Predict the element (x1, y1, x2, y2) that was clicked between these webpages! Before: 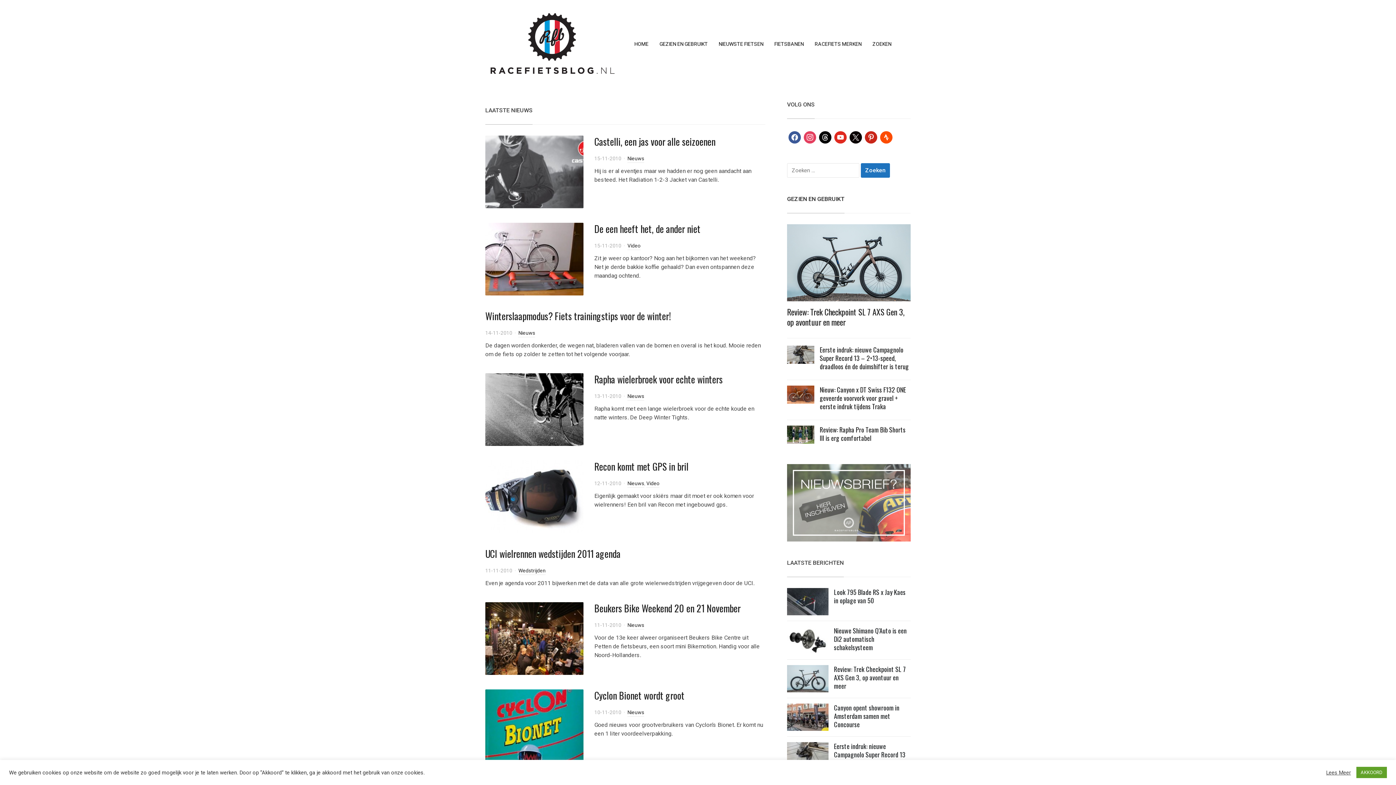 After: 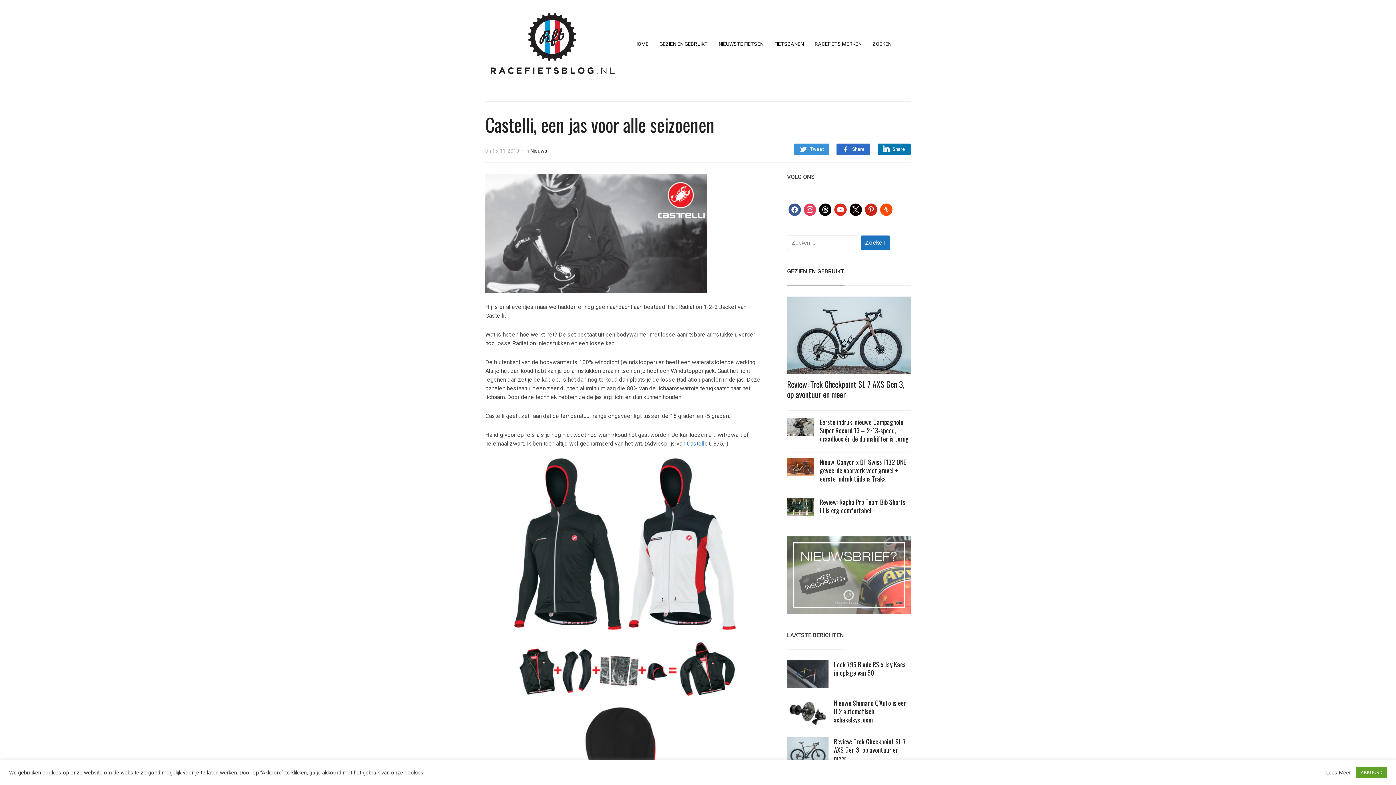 Action: bbox: (485, 168, 583, 174)